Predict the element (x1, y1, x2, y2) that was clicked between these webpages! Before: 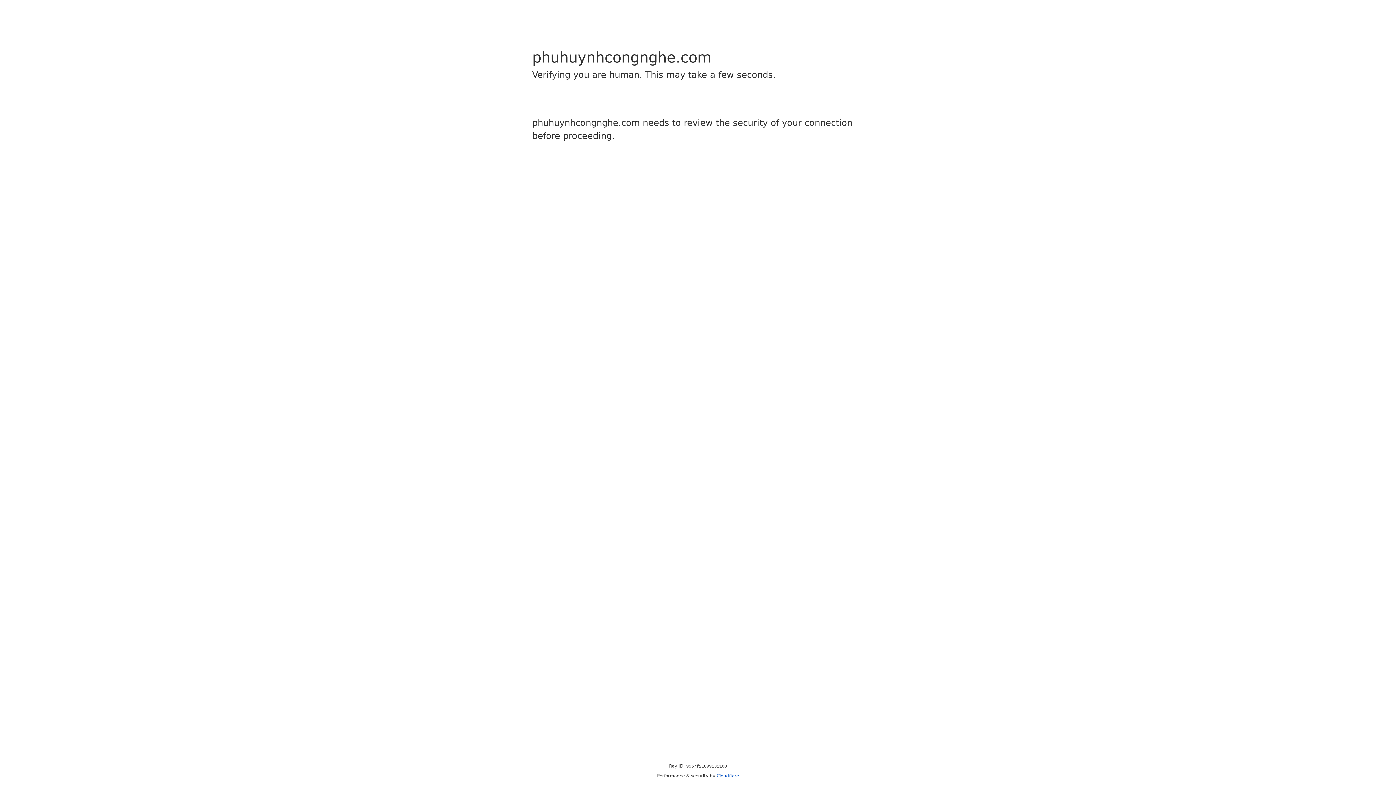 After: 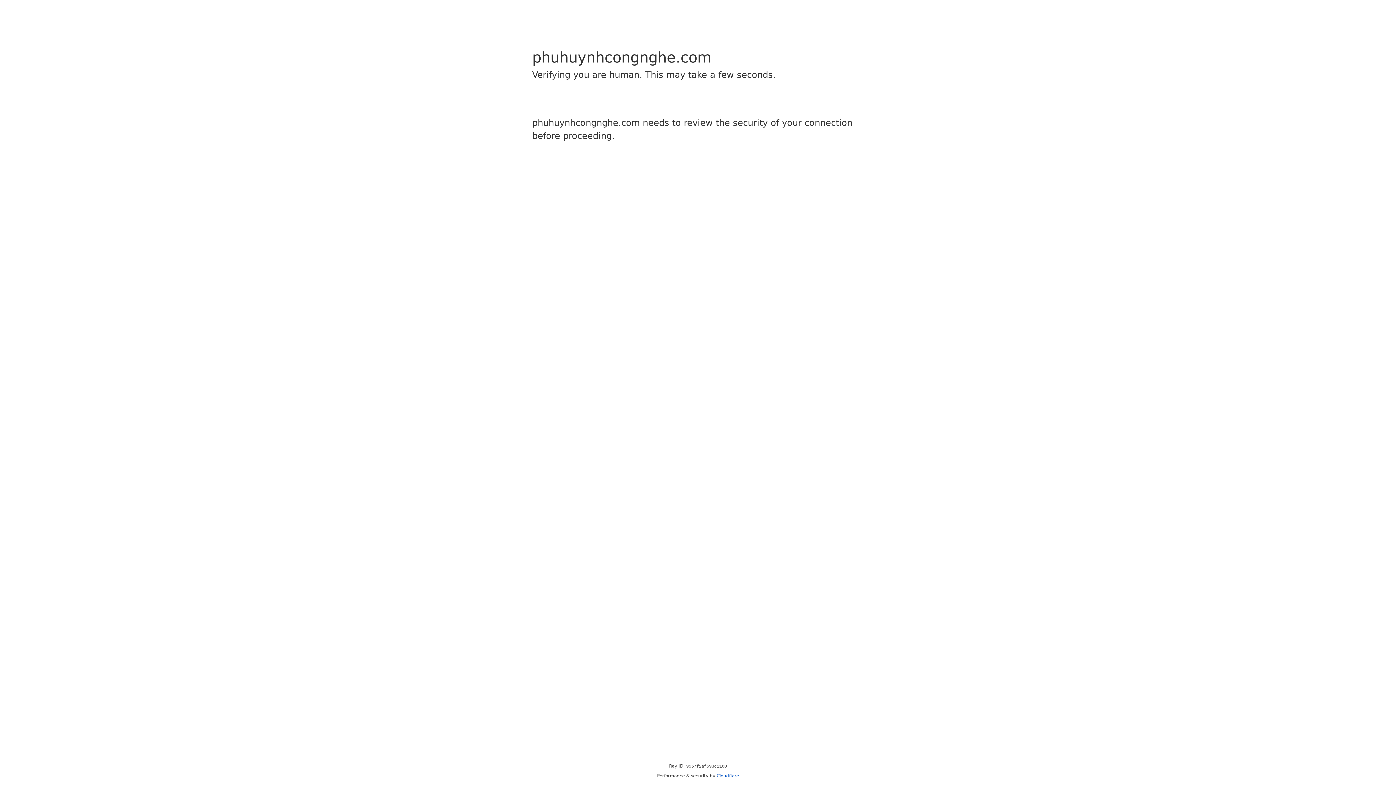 Action: bbox: (716, 773, 739, 778) label: Cloudflare